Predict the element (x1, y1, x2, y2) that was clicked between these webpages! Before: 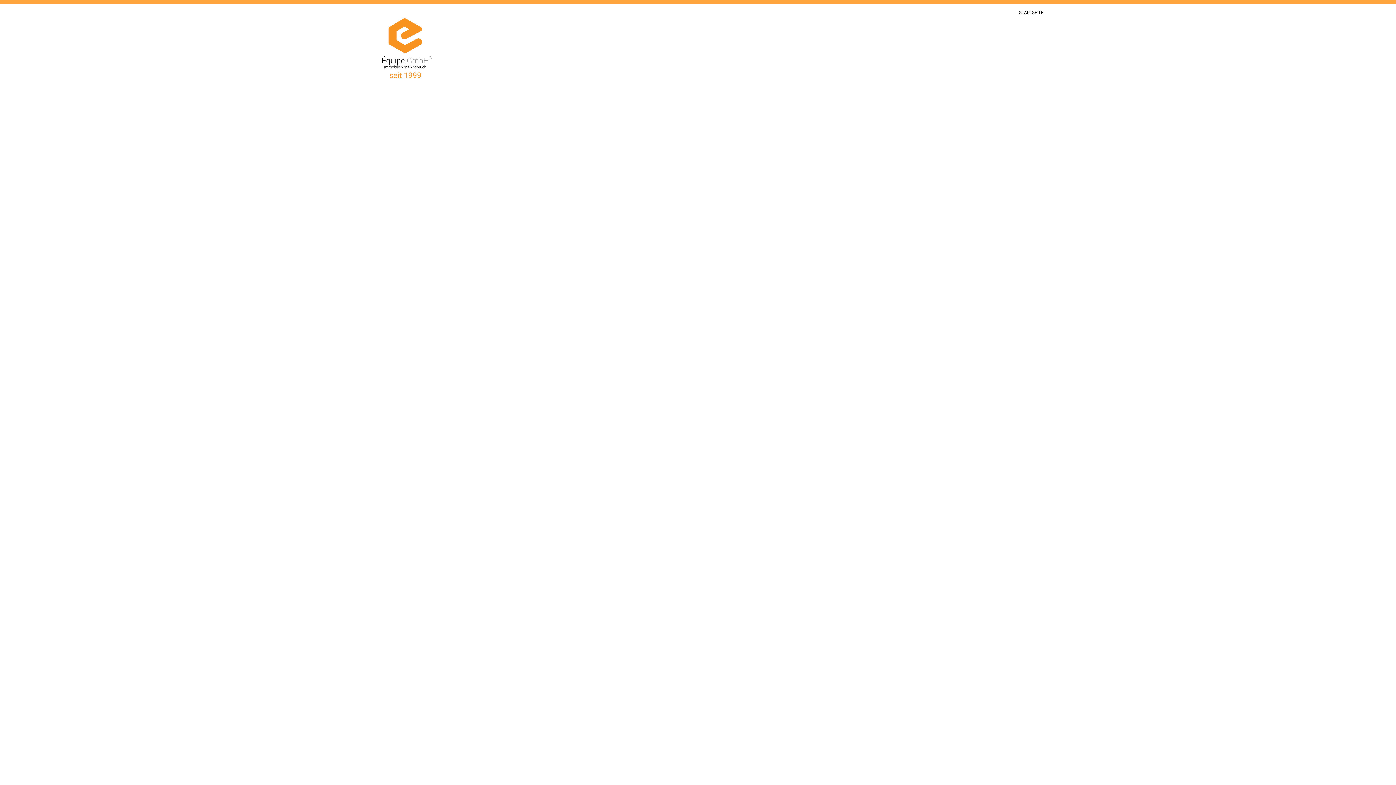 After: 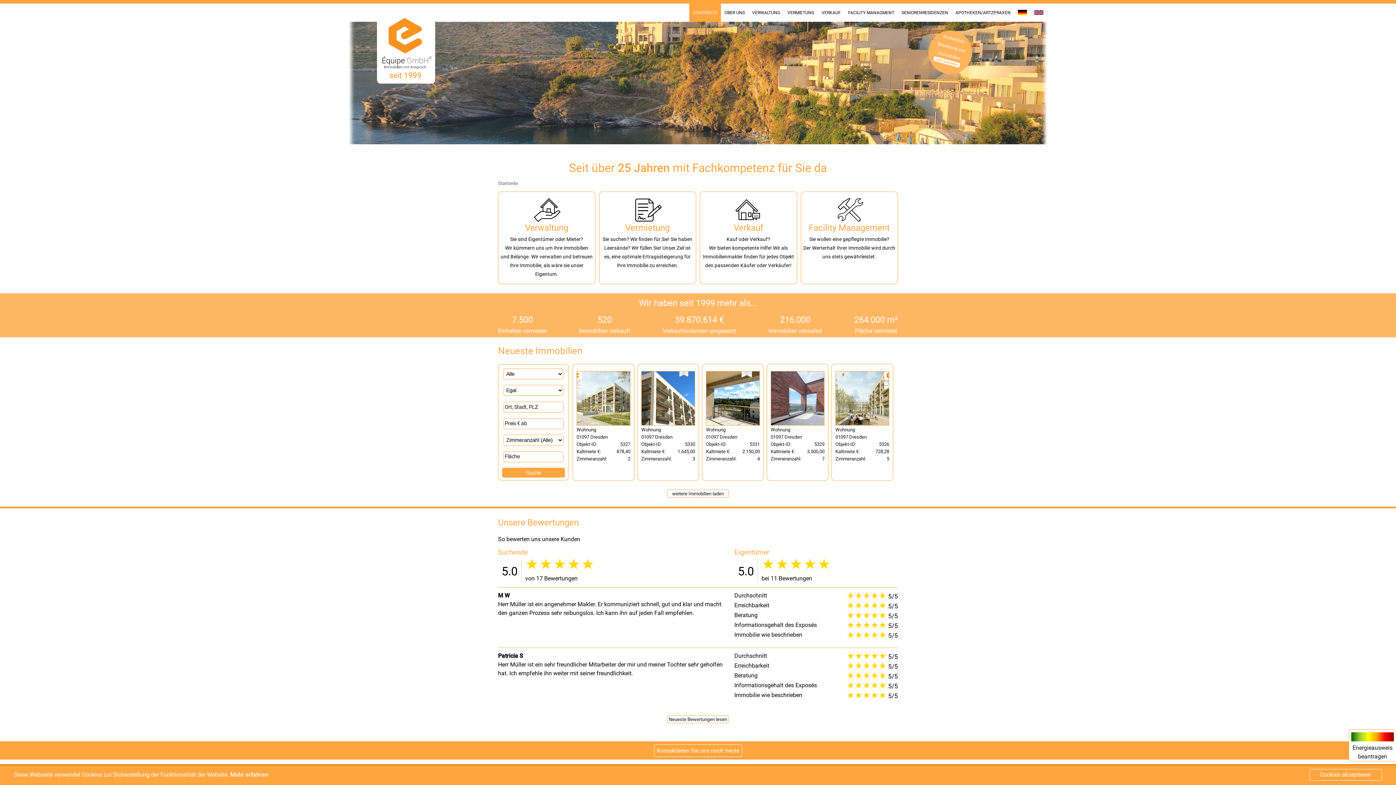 Action: label: STARTSEITE bbox: (1015, 3, 1047, 21)